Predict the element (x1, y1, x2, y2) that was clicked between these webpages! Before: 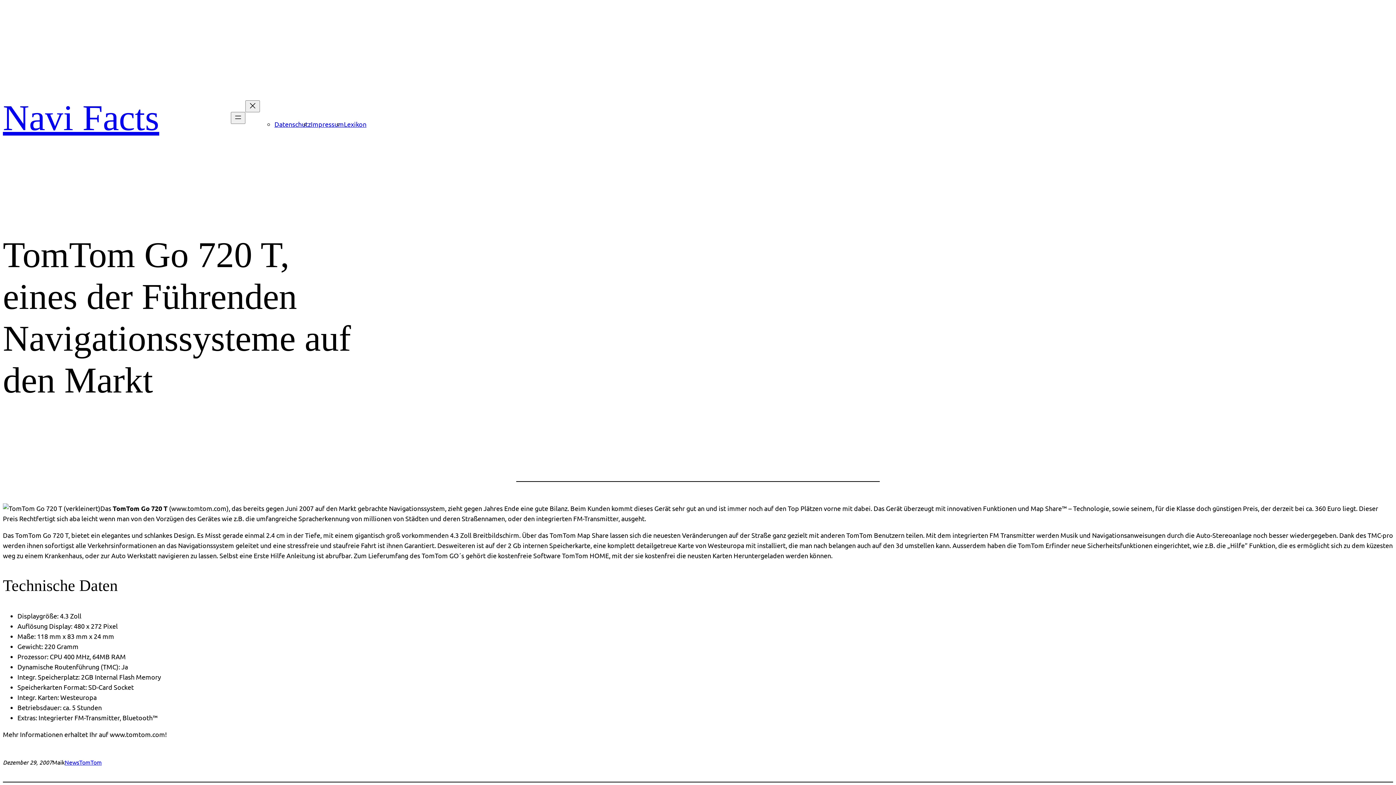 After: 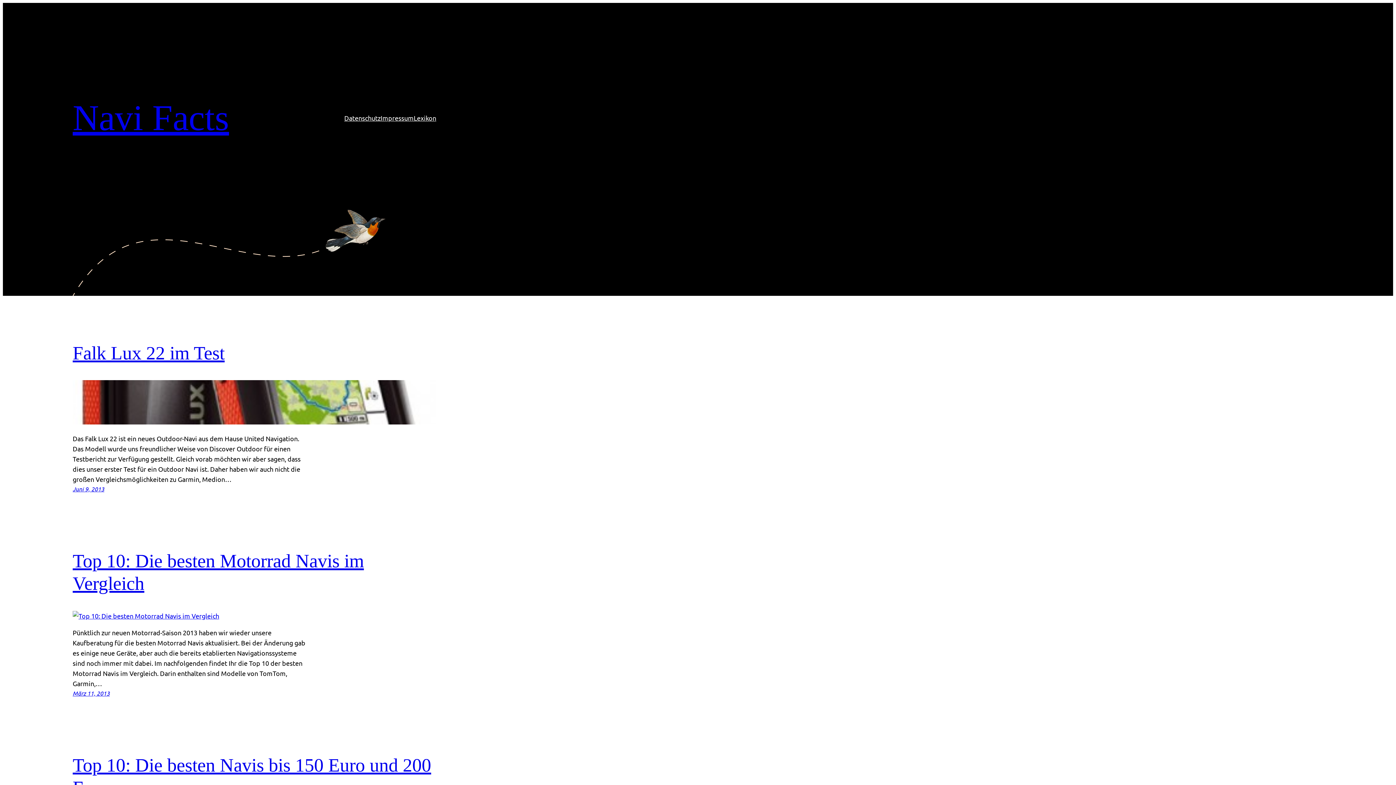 Action: bbox: (2, 97, 159, 138) label: Navi Facts